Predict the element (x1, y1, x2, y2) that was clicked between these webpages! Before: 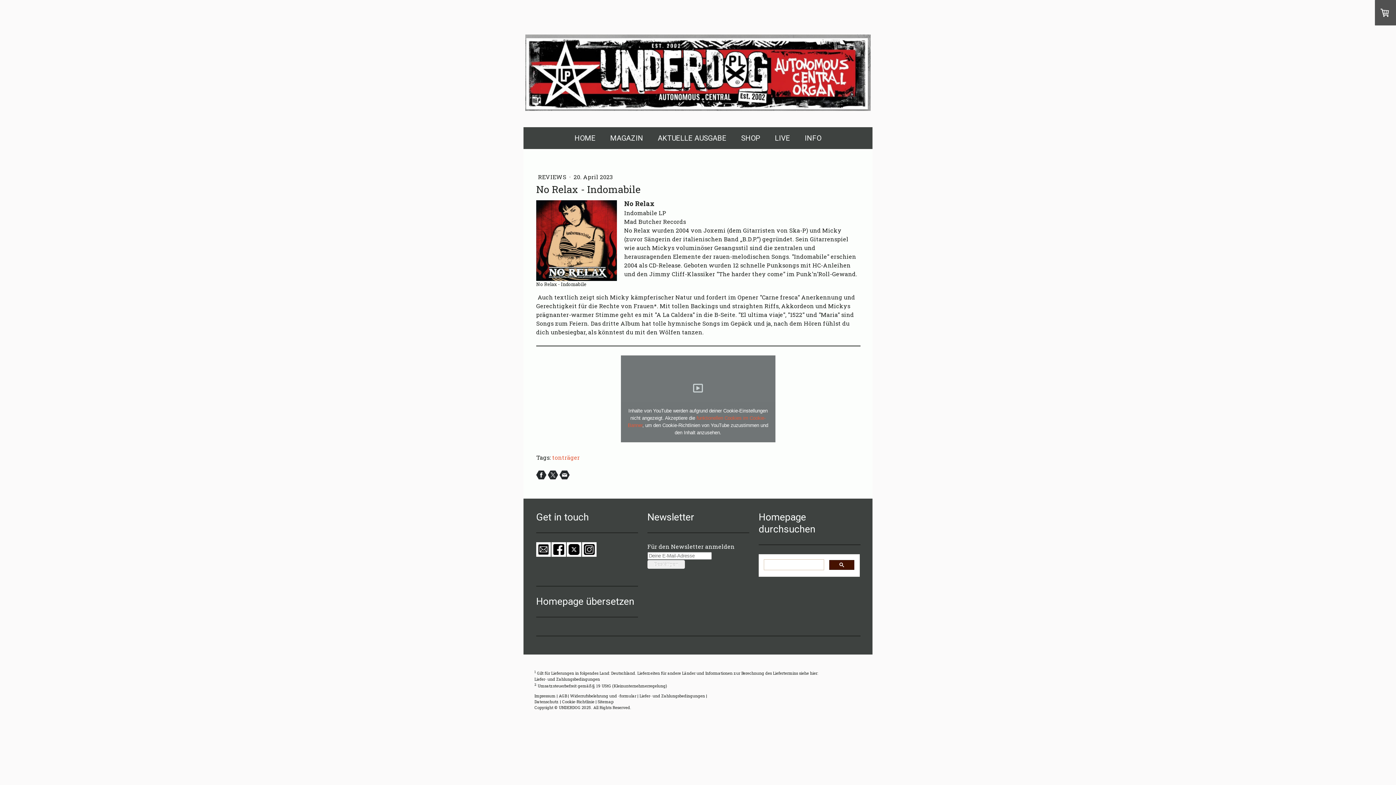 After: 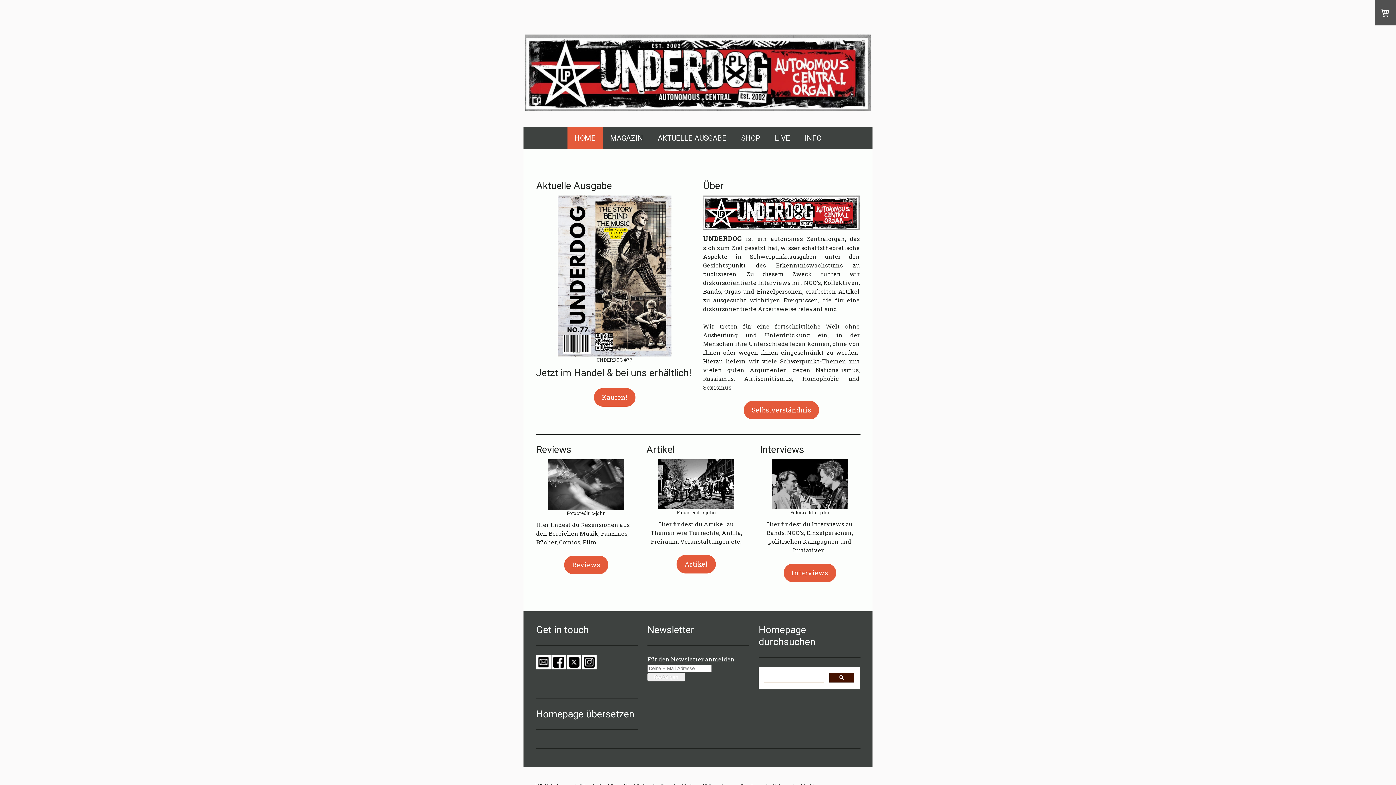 Action: bbox: (525, 34, 870, 43)